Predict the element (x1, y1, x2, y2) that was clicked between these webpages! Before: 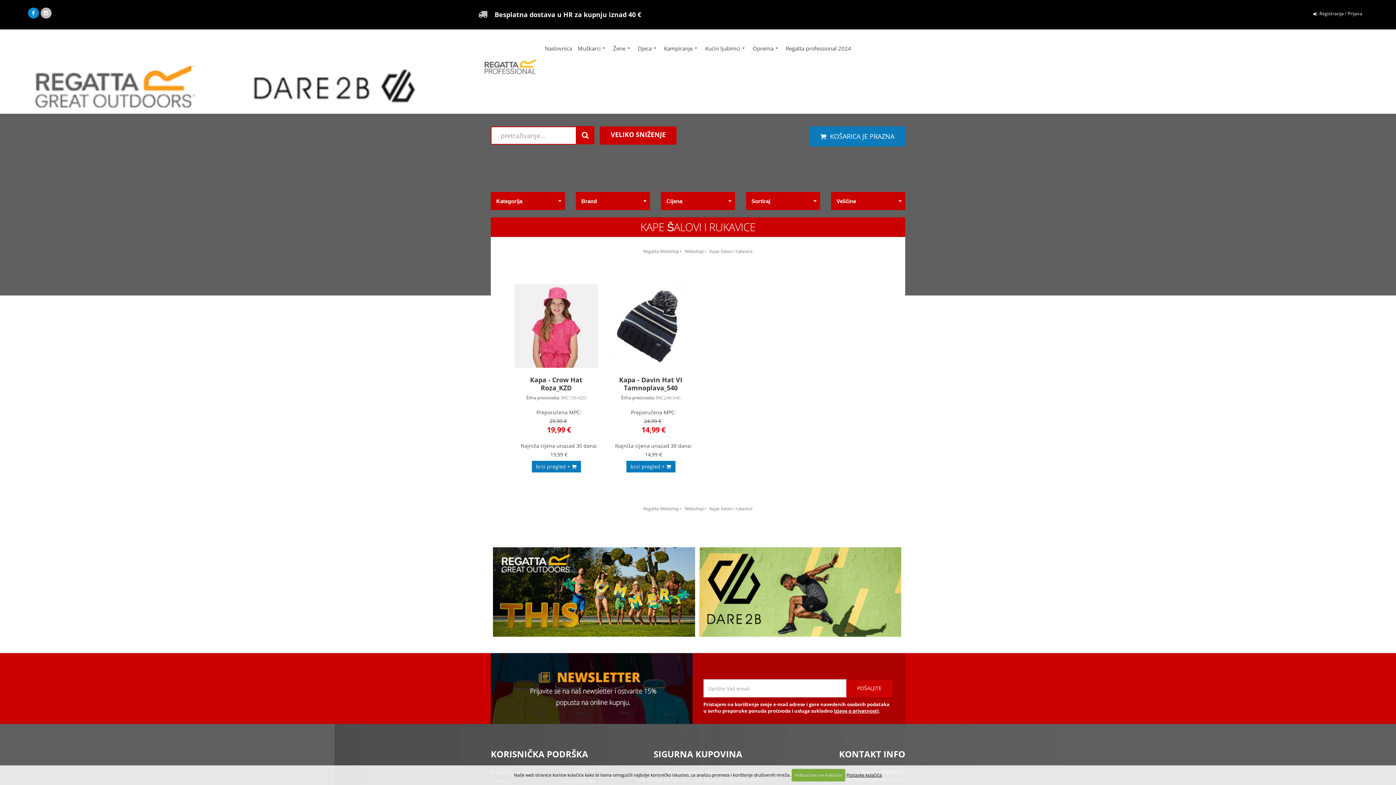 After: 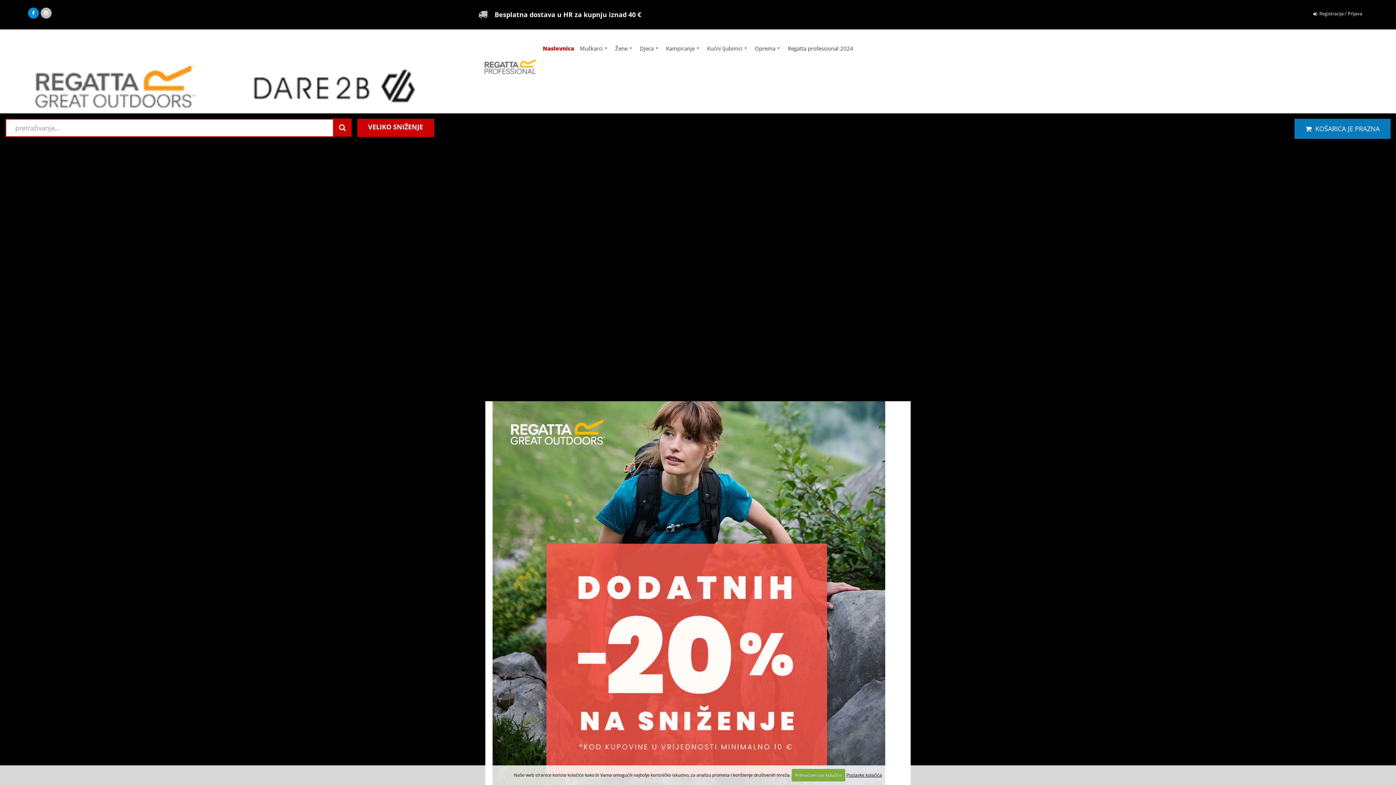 Action: bbox: (643, 505, 679, 512) label: Regatta Webshop